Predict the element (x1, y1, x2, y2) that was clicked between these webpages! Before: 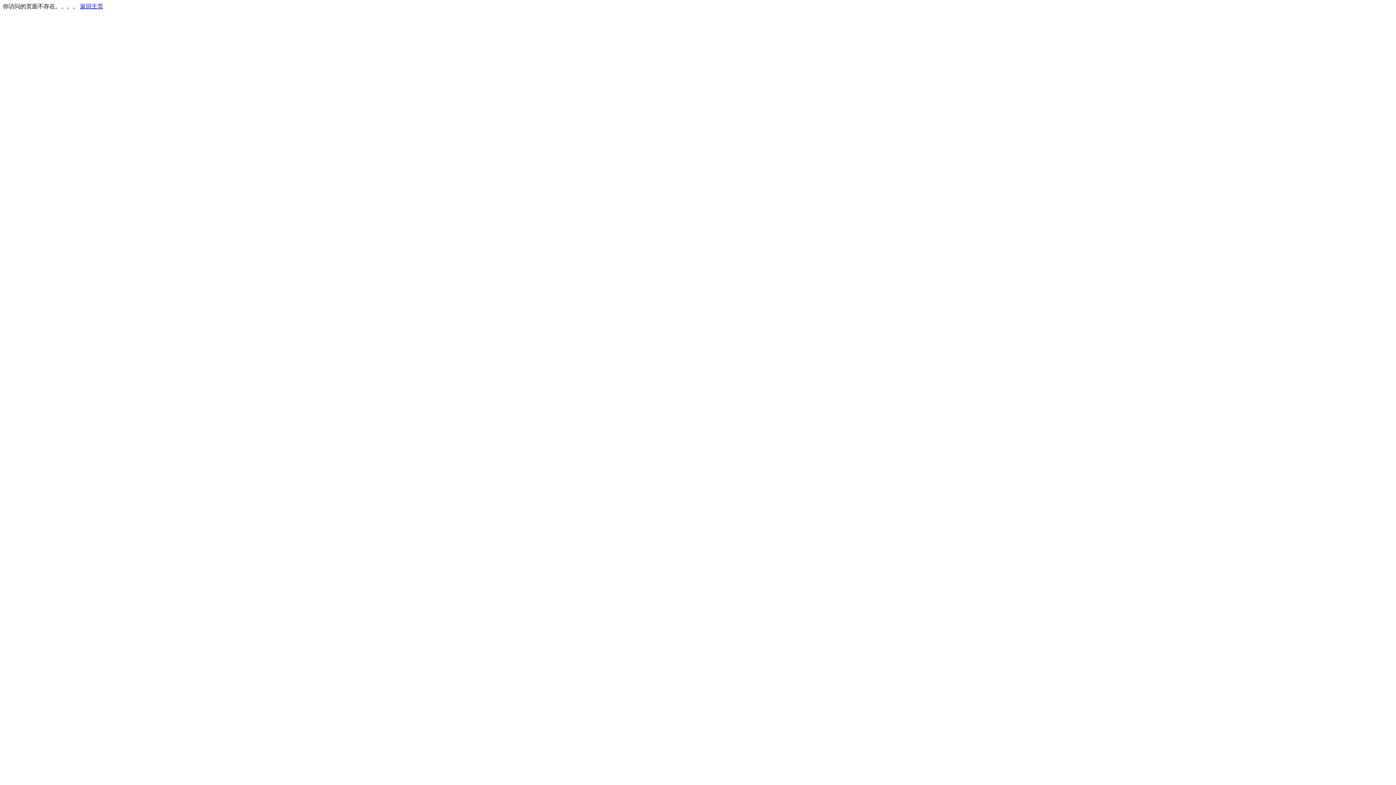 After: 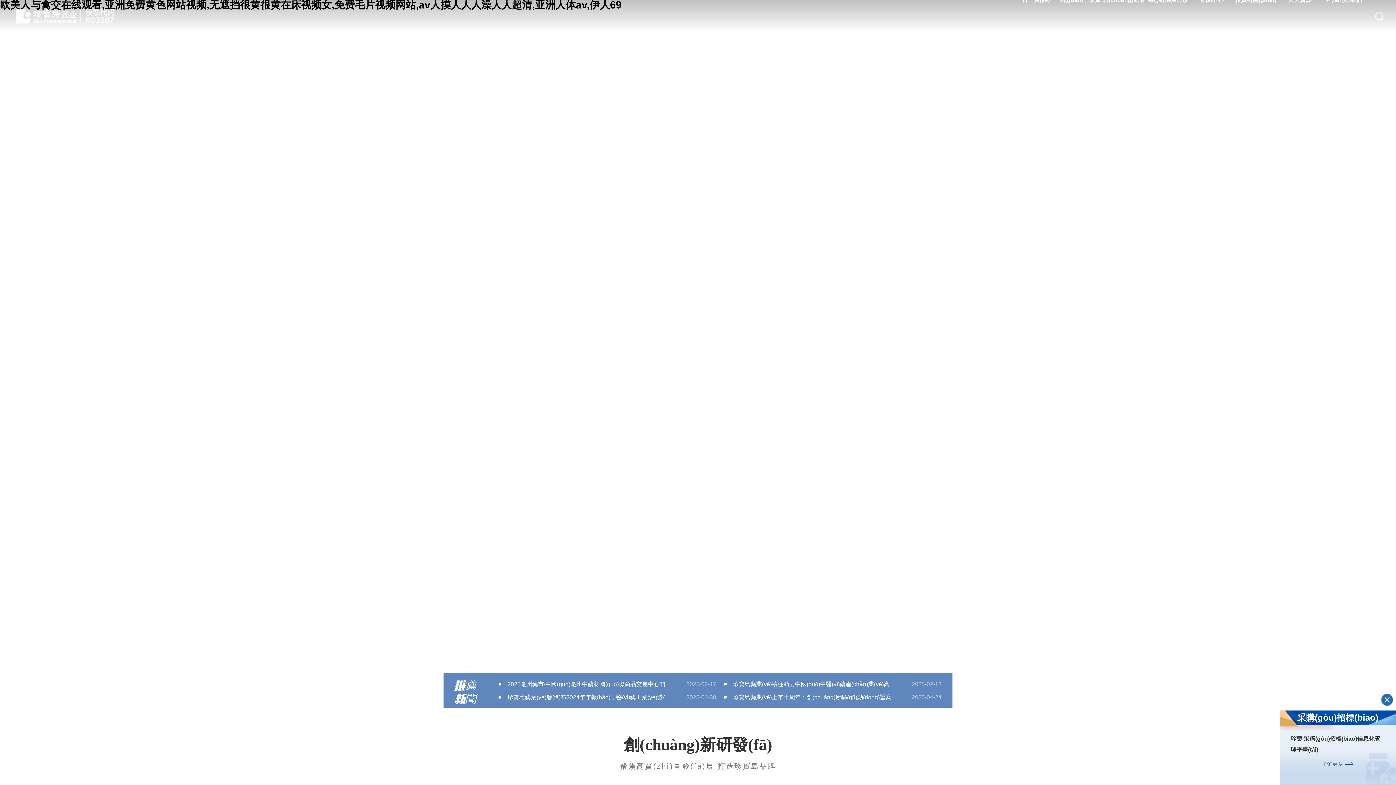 Action: label: 返回主页 bbox: (80, 3, 103, 9)